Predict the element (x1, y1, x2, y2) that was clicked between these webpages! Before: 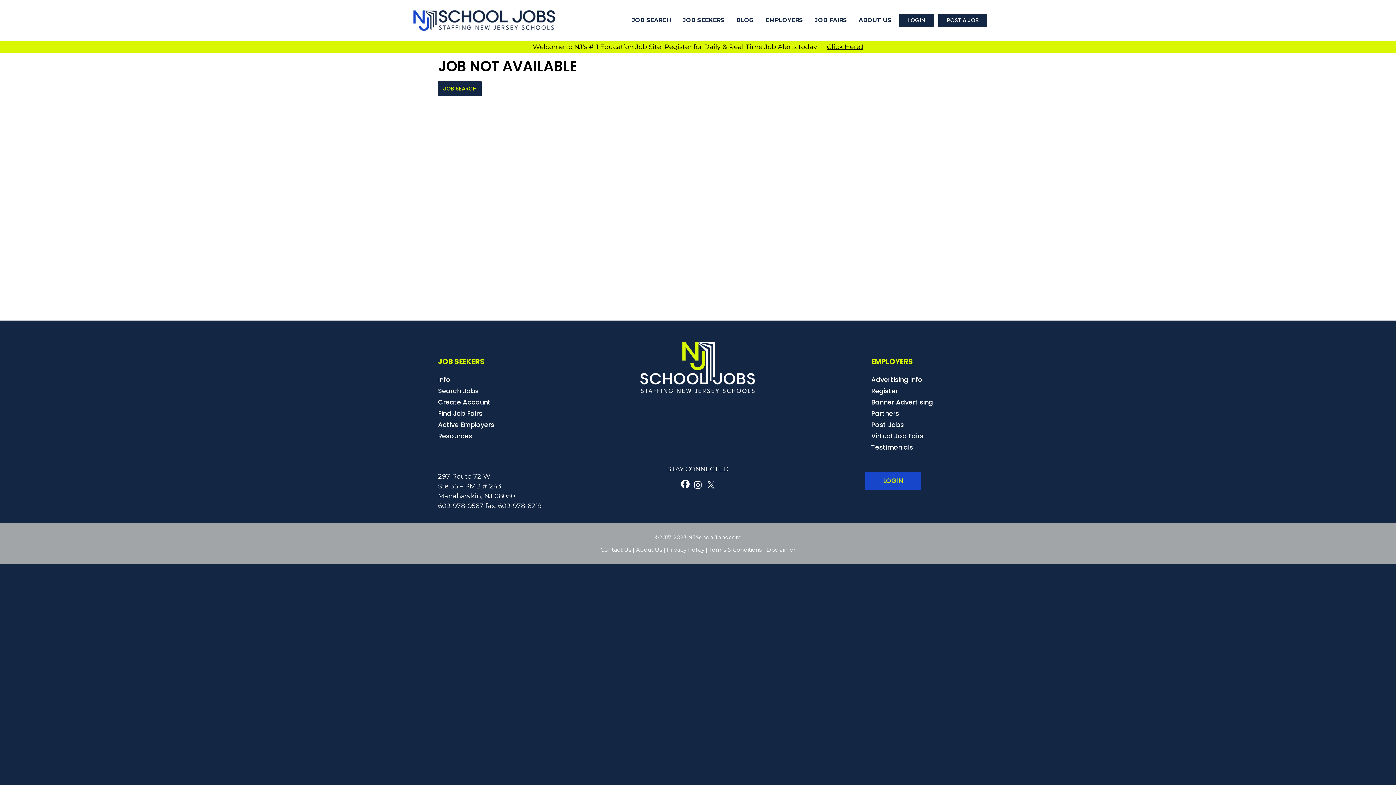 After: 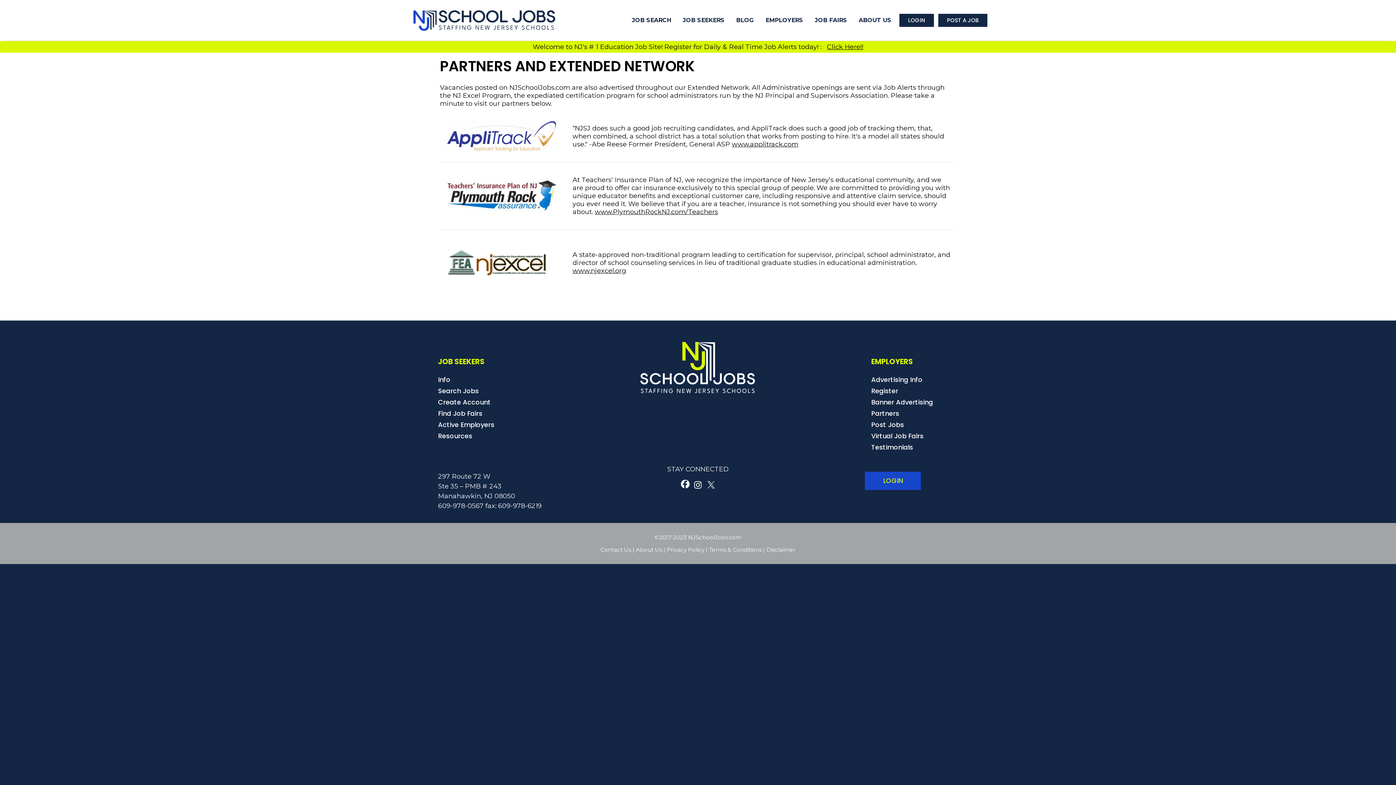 Action: label: Partners bbox: (871, 409, 899, 418)